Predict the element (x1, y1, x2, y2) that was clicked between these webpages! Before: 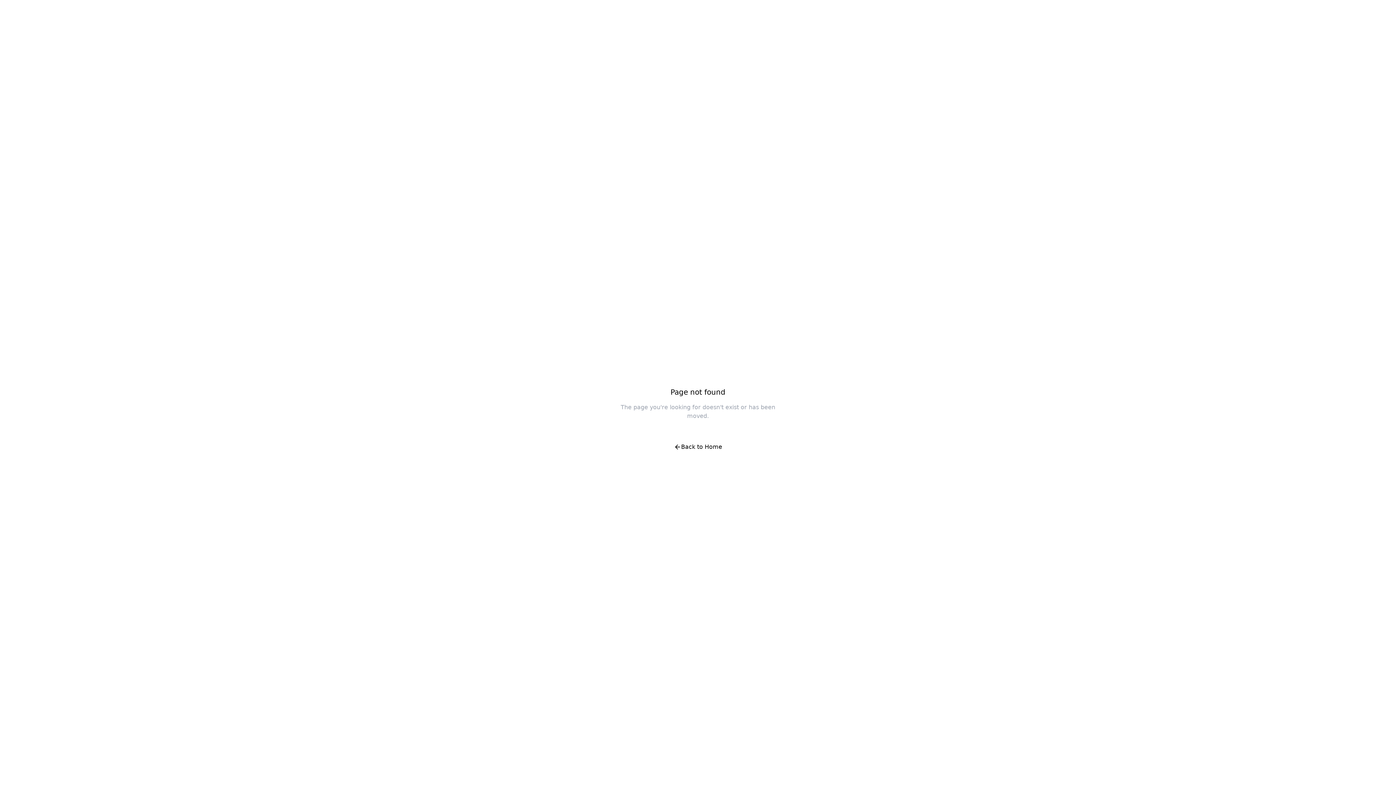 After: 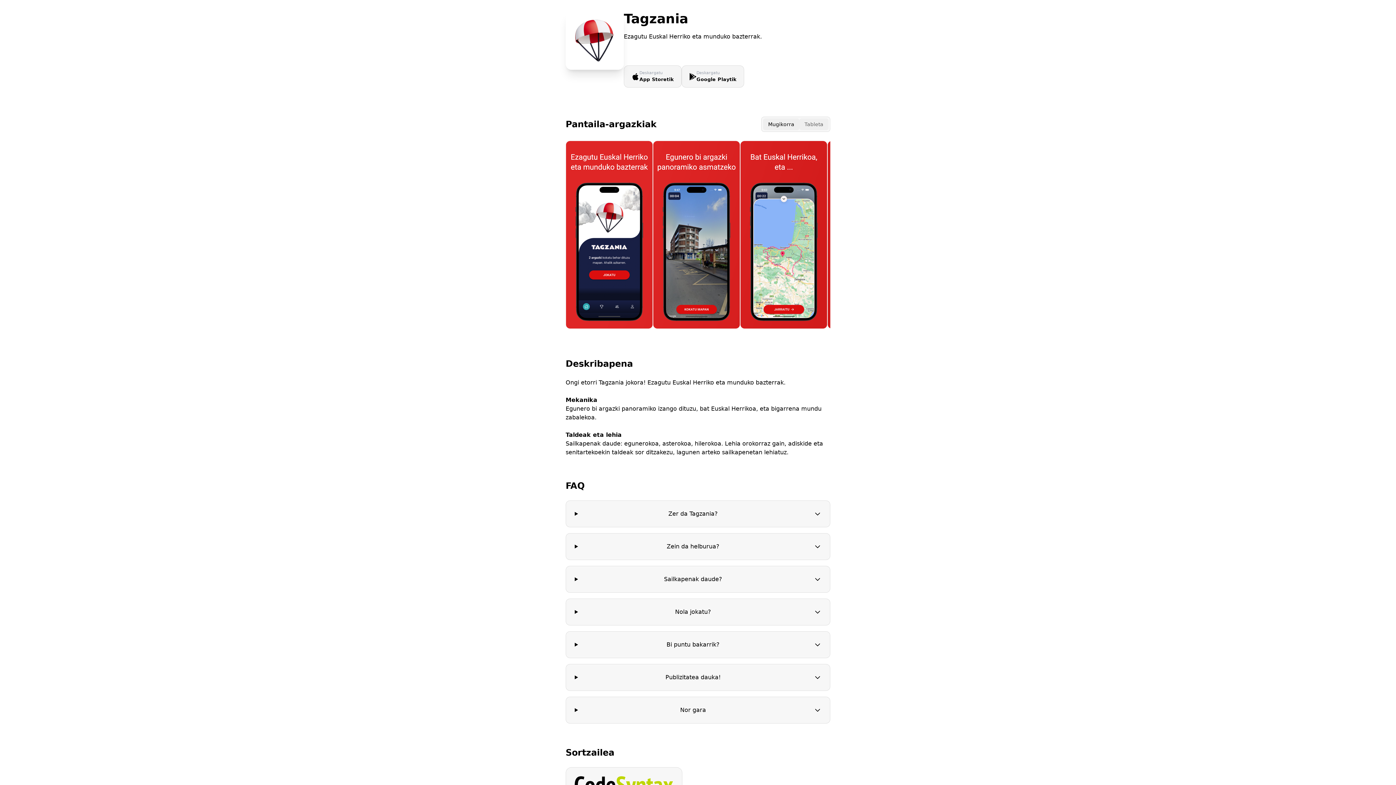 Action: bbox: (666, 438, 730, 456) label: Back to Home